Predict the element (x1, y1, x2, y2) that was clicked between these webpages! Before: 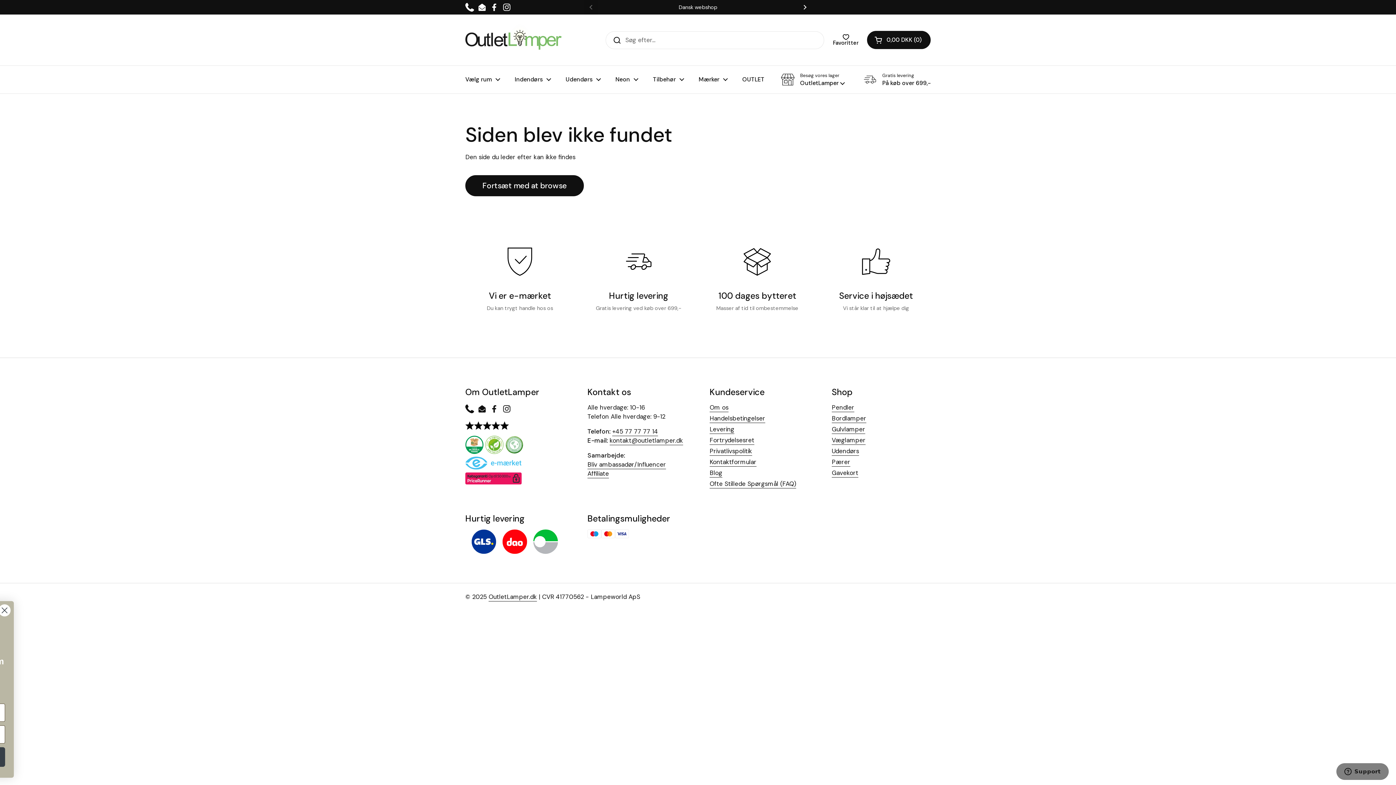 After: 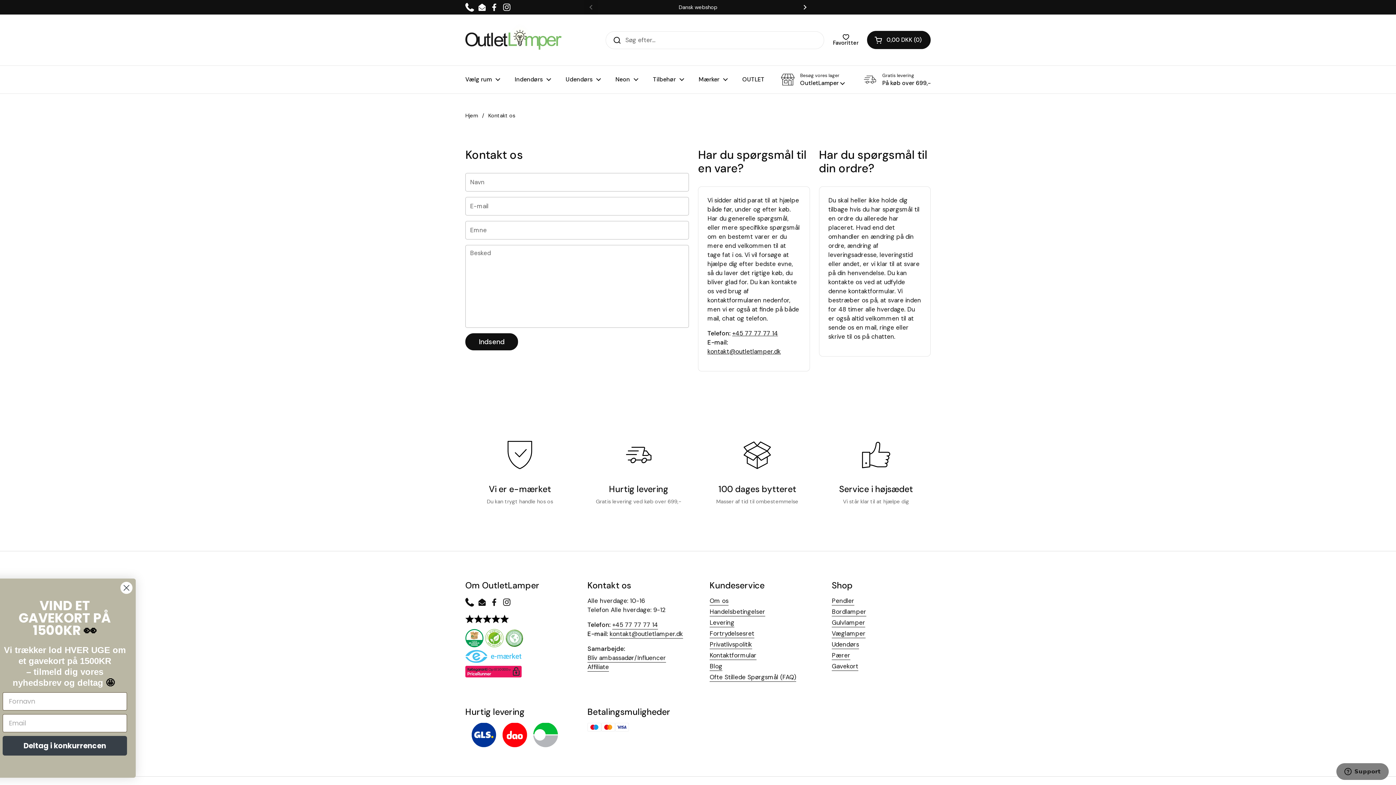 Action: bbox: (709, 458, 756, 466) label: Kontaktformular